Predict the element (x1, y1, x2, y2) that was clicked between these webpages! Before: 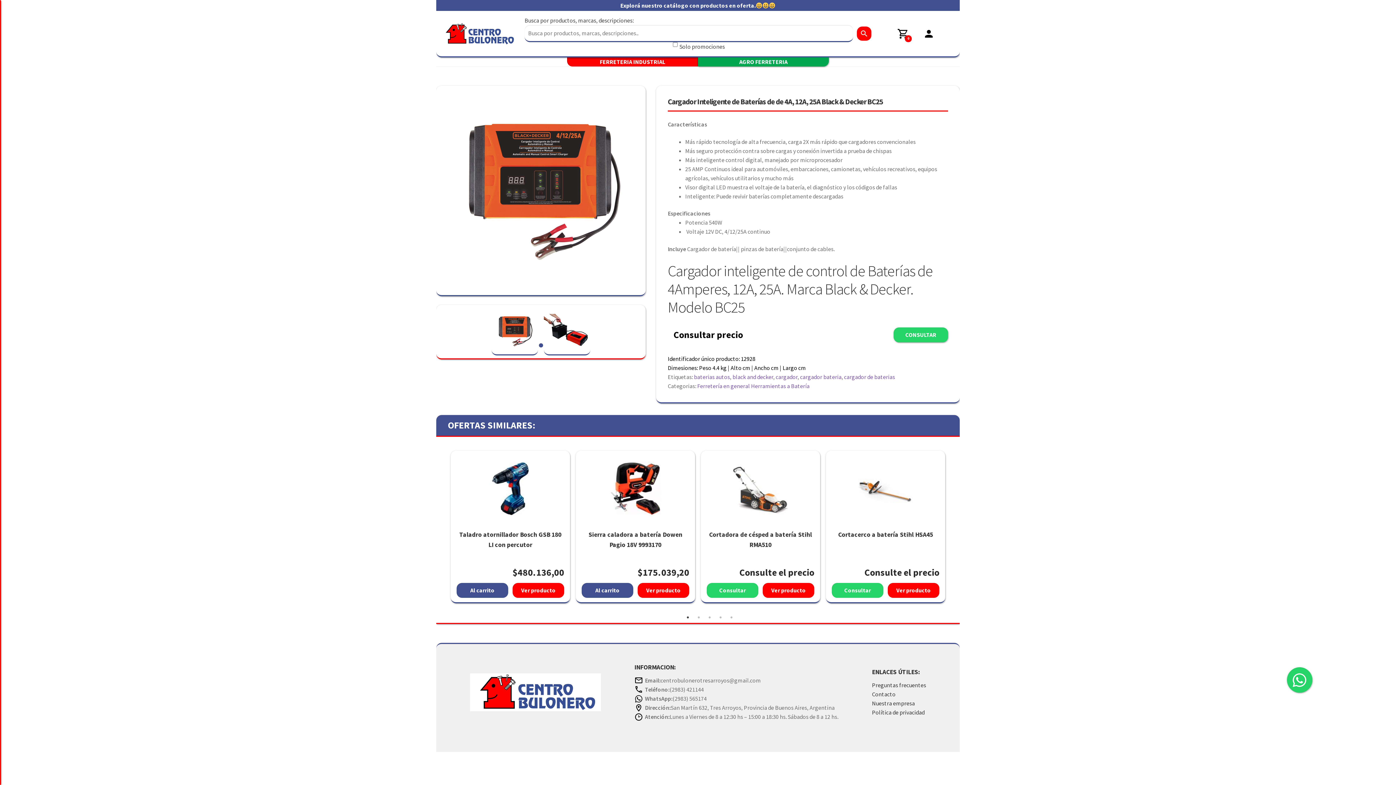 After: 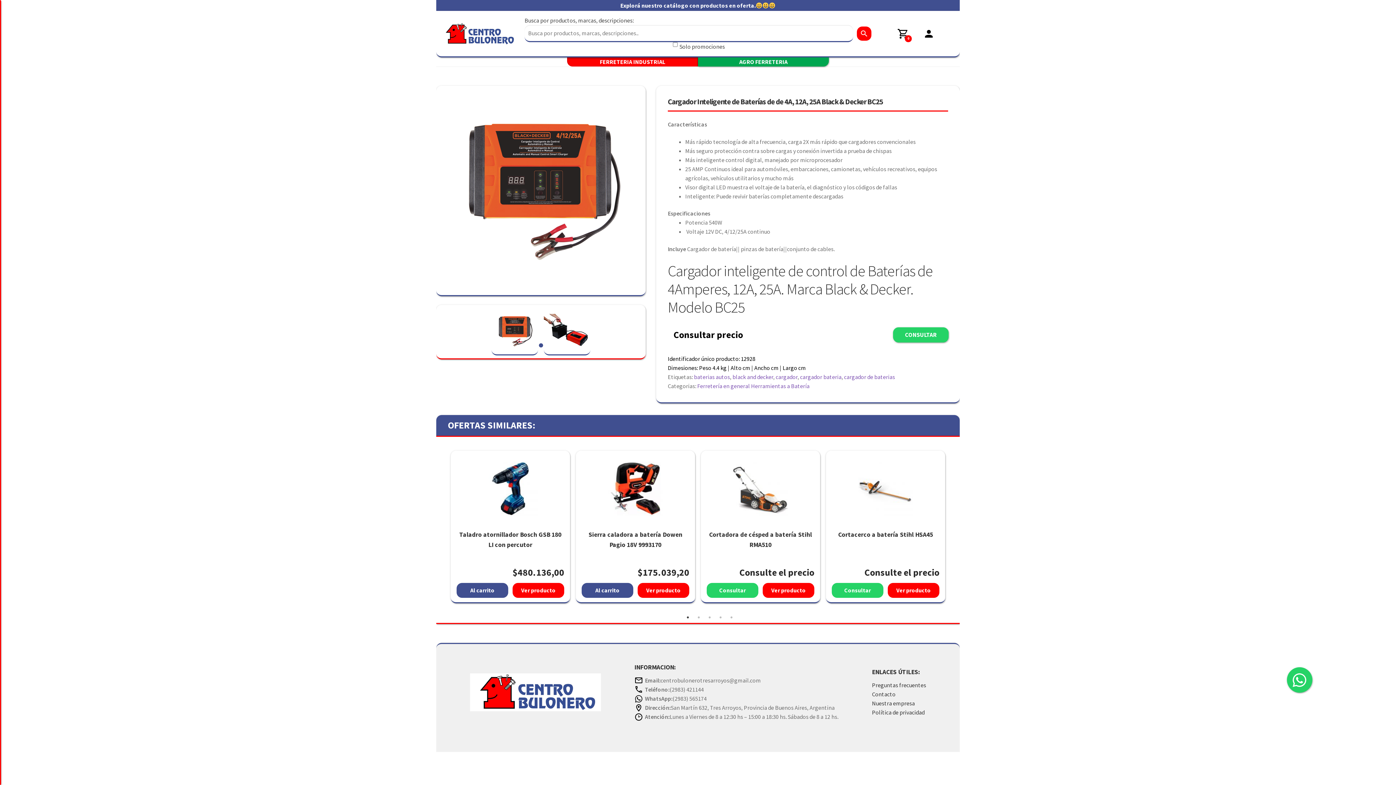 Action: bbox: (893, 327, 948, 342) label: CONSULTAR